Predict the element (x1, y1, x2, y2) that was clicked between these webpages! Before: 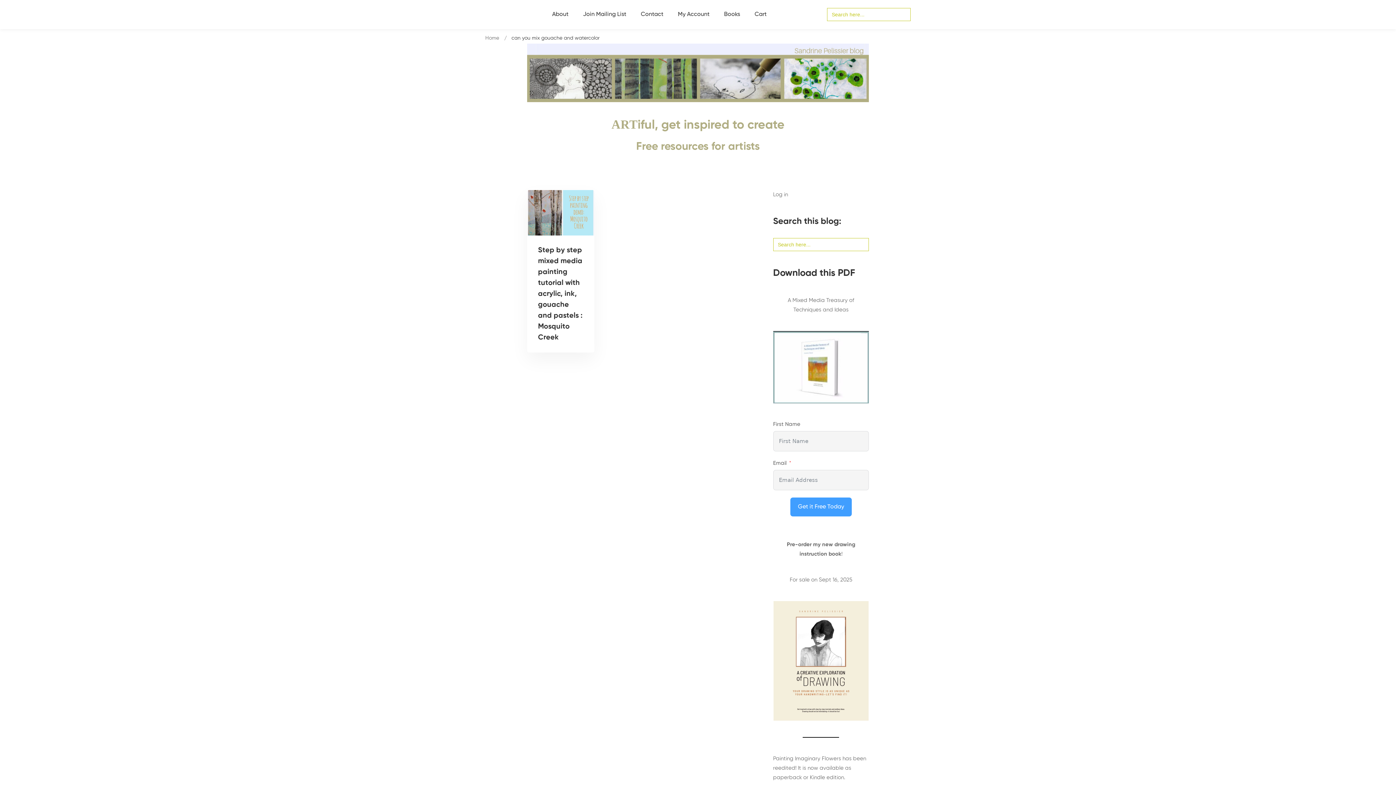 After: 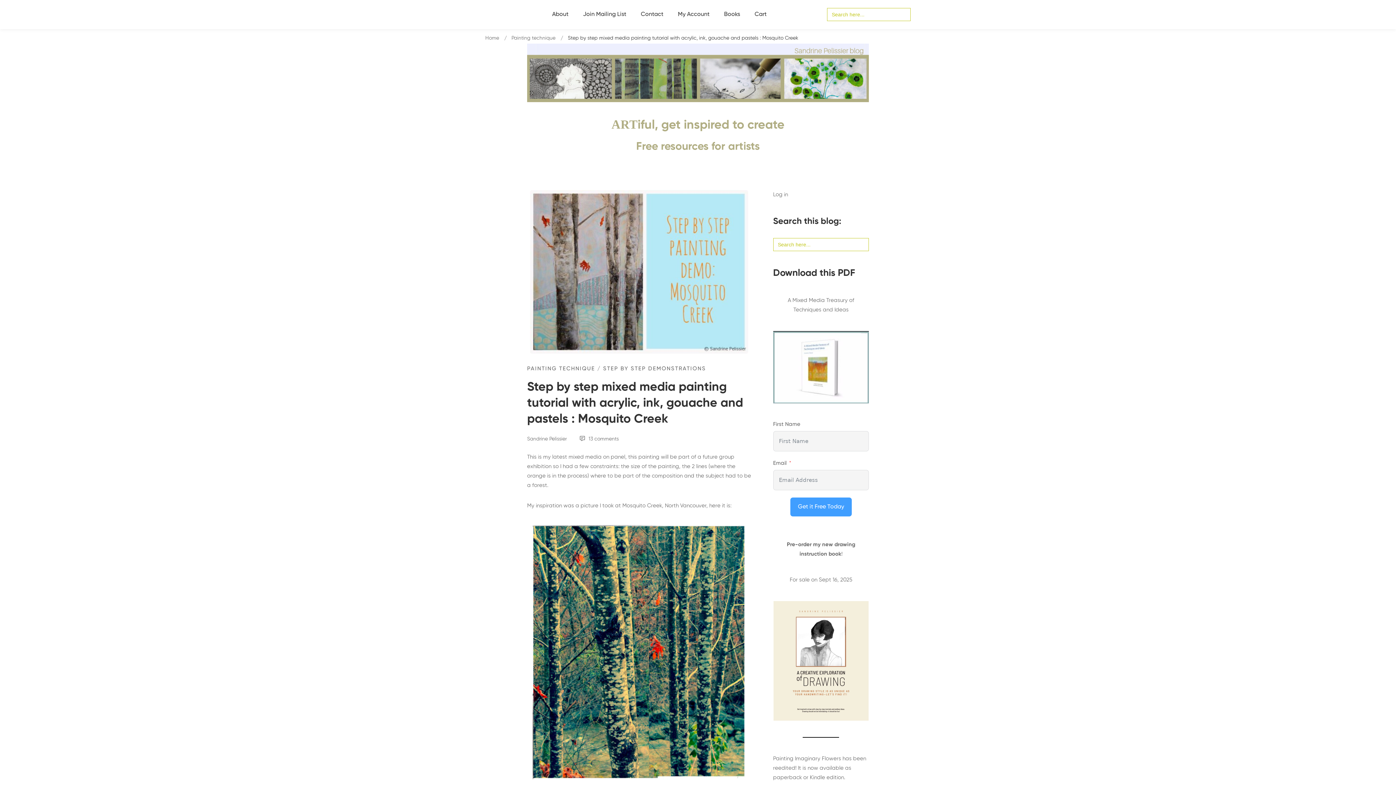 Action: bbox: (527, 188, 594, 194)